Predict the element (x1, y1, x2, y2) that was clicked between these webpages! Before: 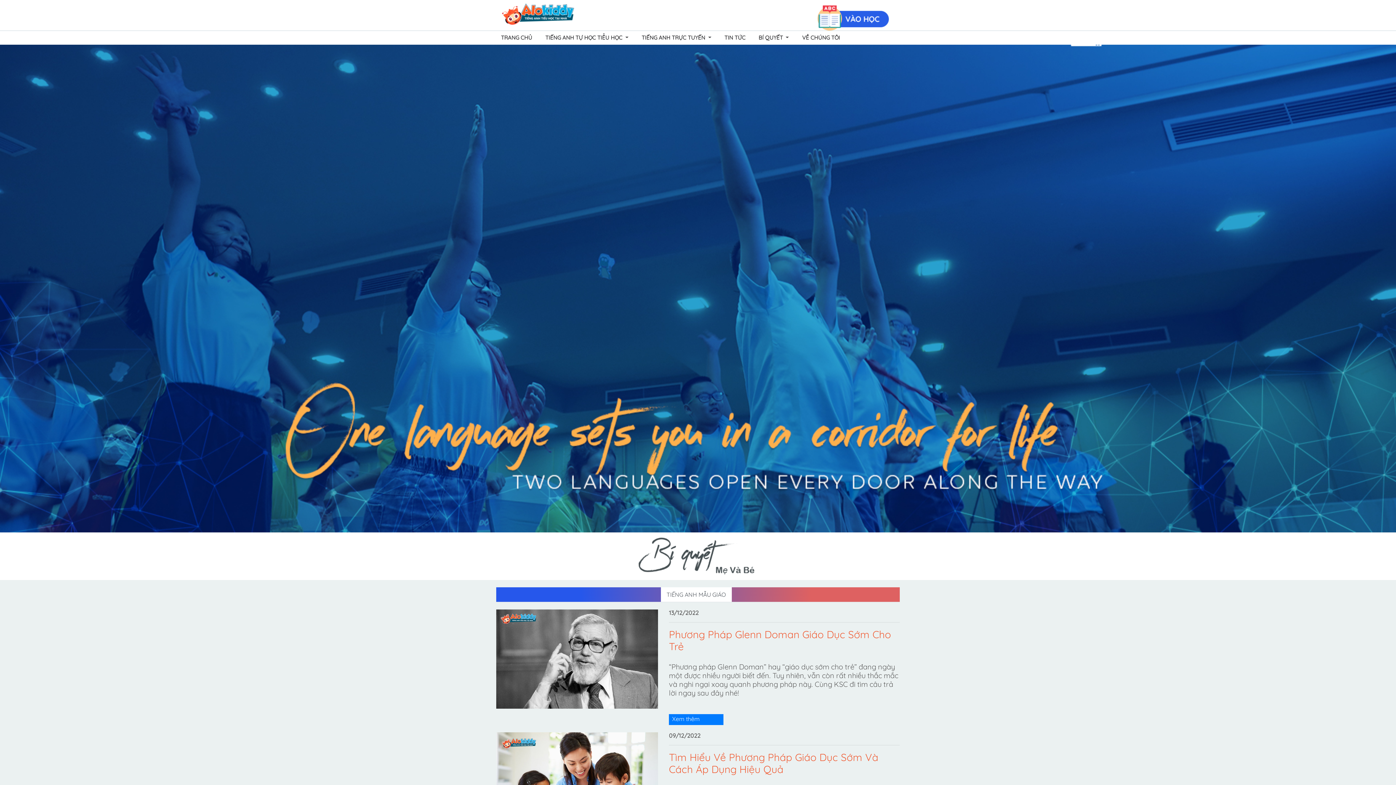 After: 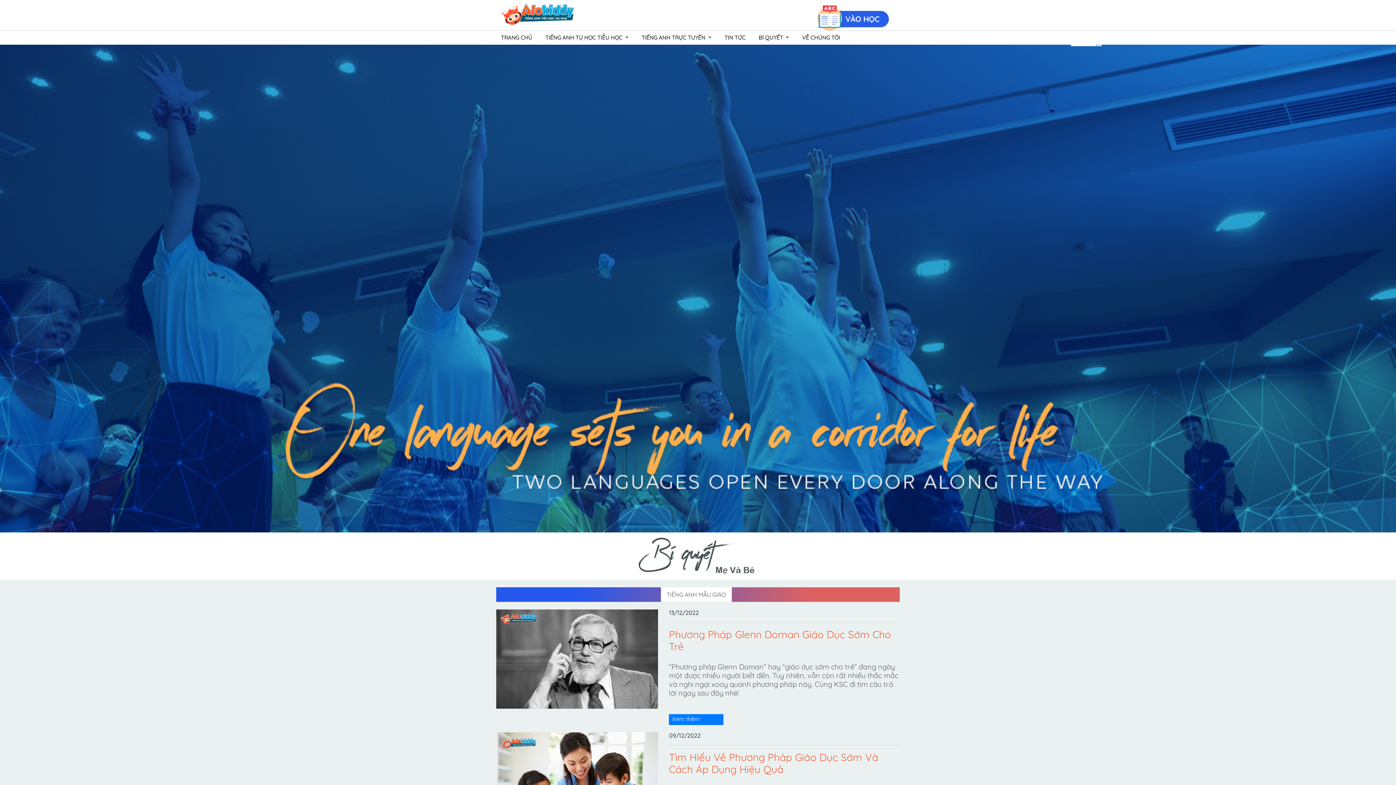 Action: label: TIẾNG ANH TỰ HỌC TIỂU HỌC  bbox: (542, 30, 631, 44)